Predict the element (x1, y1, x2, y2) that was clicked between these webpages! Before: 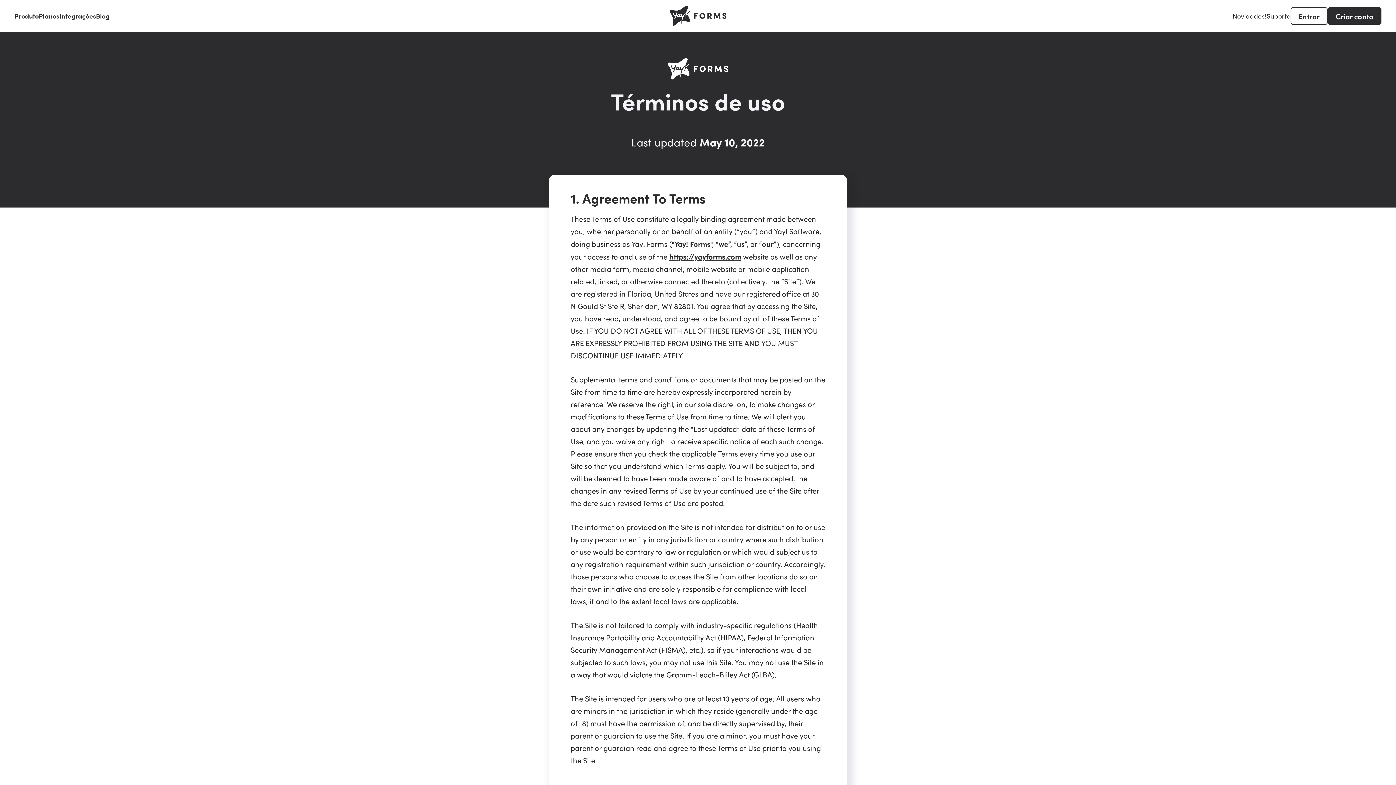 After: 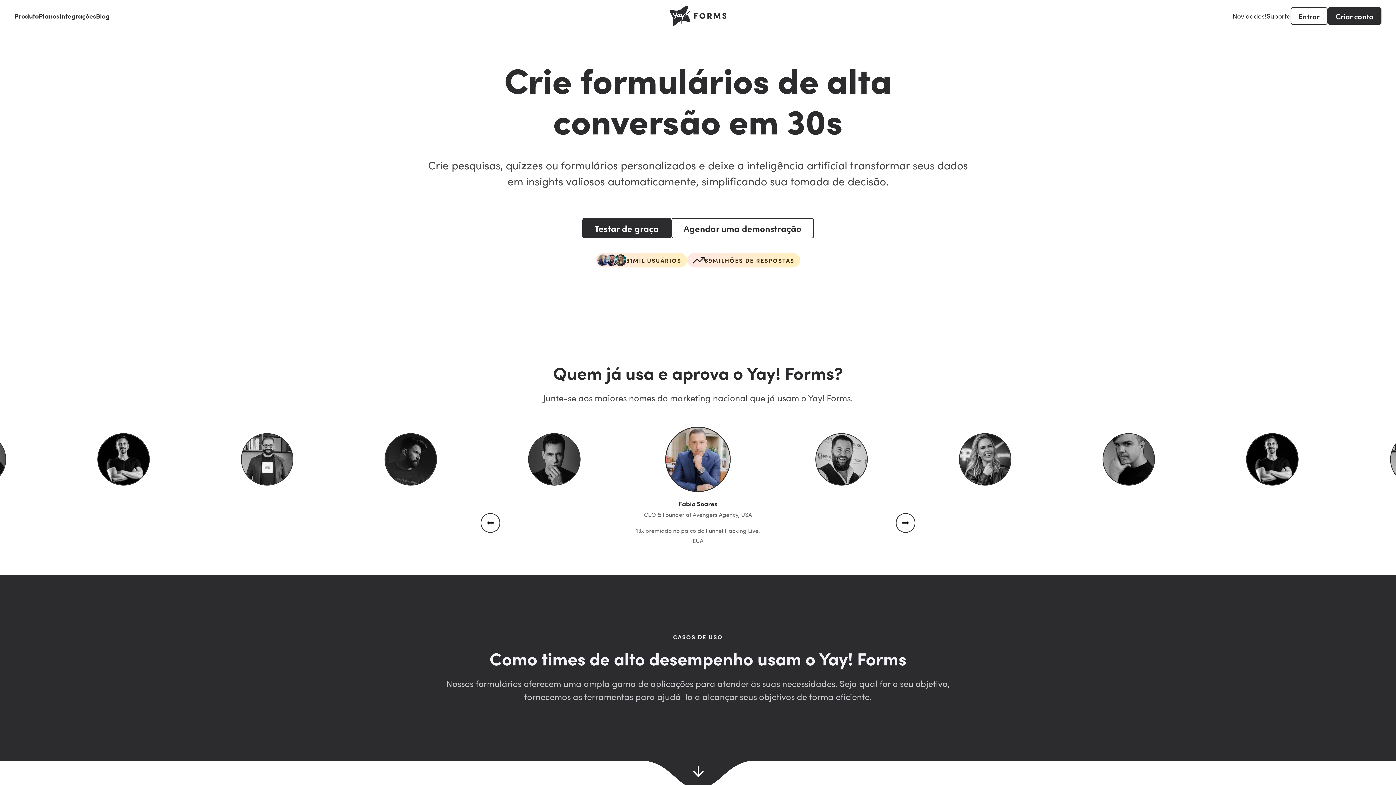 Action: label: Produto bbox: (14, 10, 38, 21)